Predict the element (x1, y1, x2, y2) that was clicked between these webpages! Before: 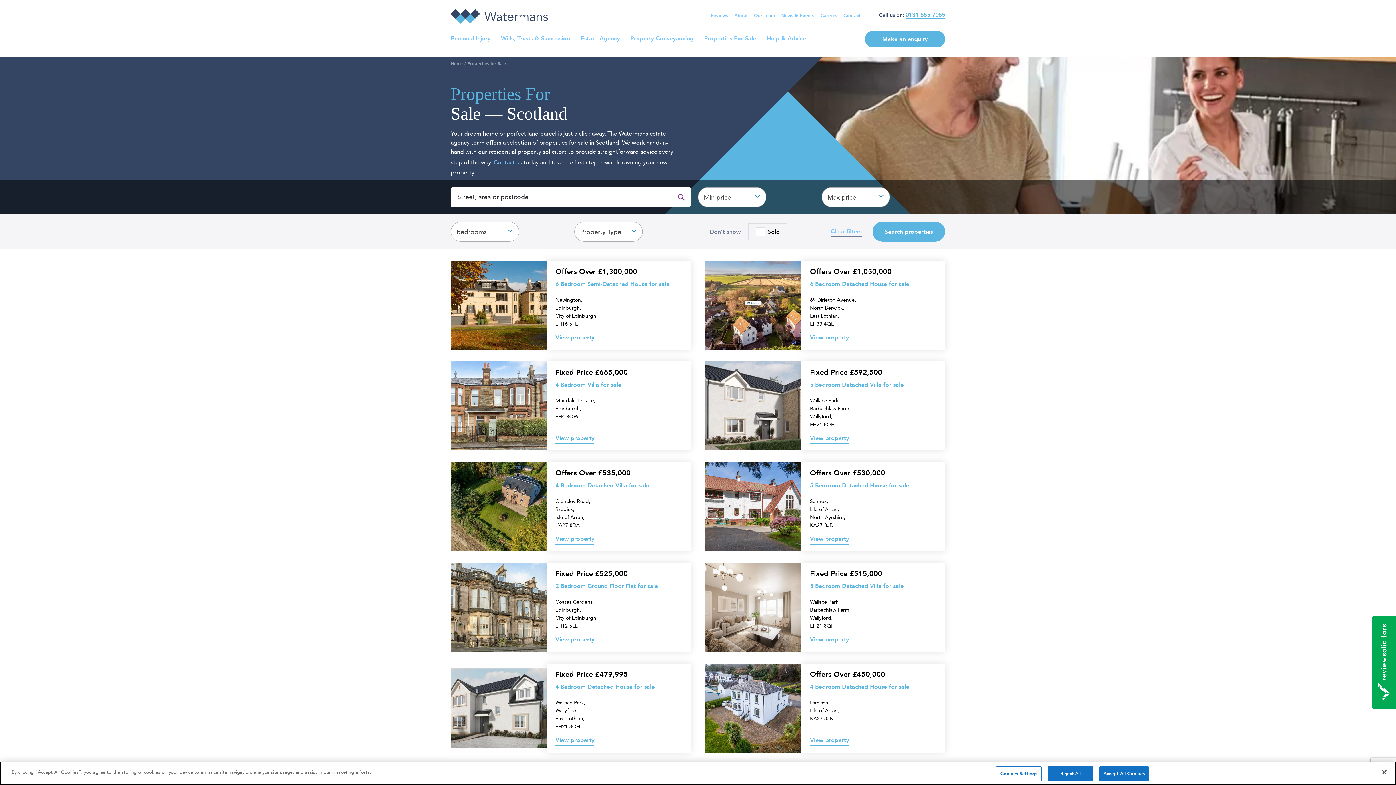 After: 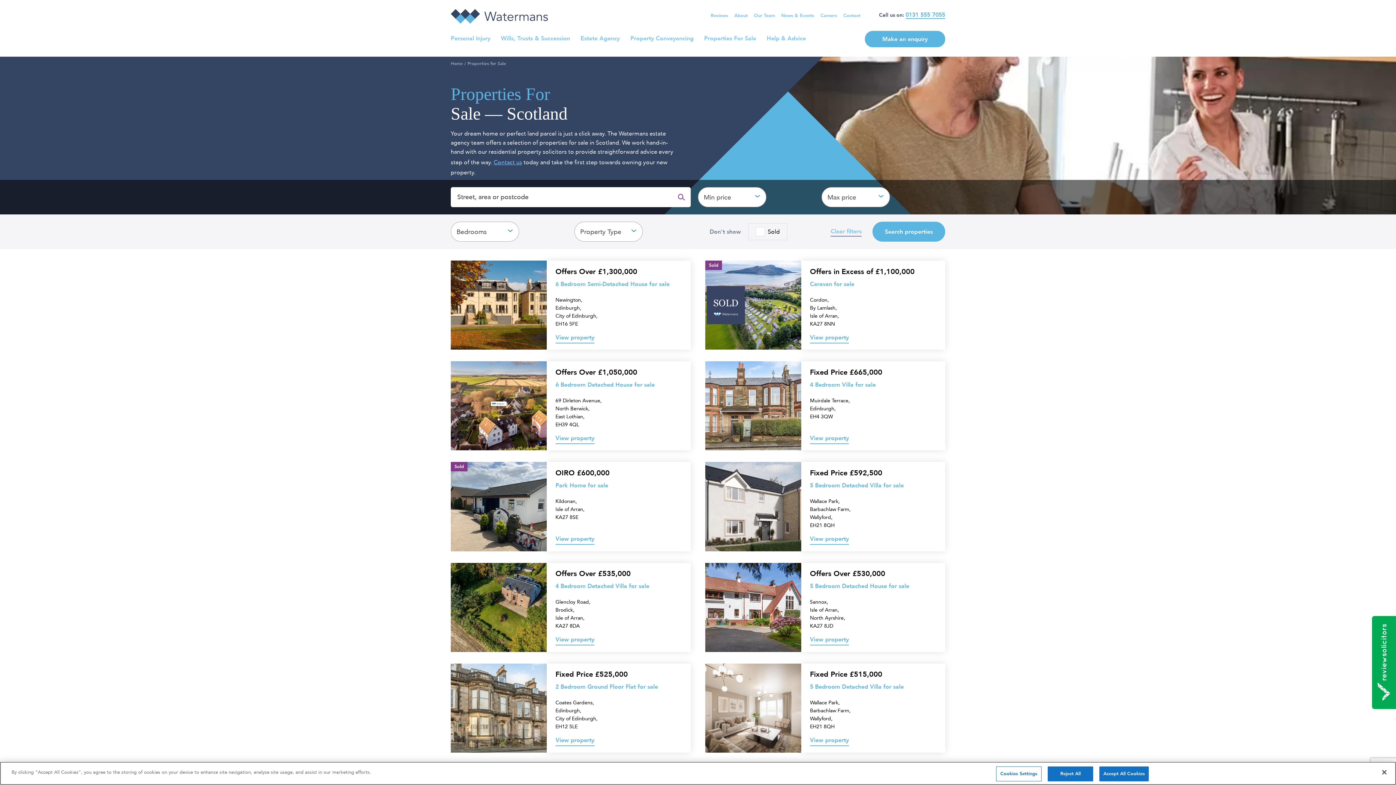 Action: bbox: (872, 221, 945, 241) label: Search properties